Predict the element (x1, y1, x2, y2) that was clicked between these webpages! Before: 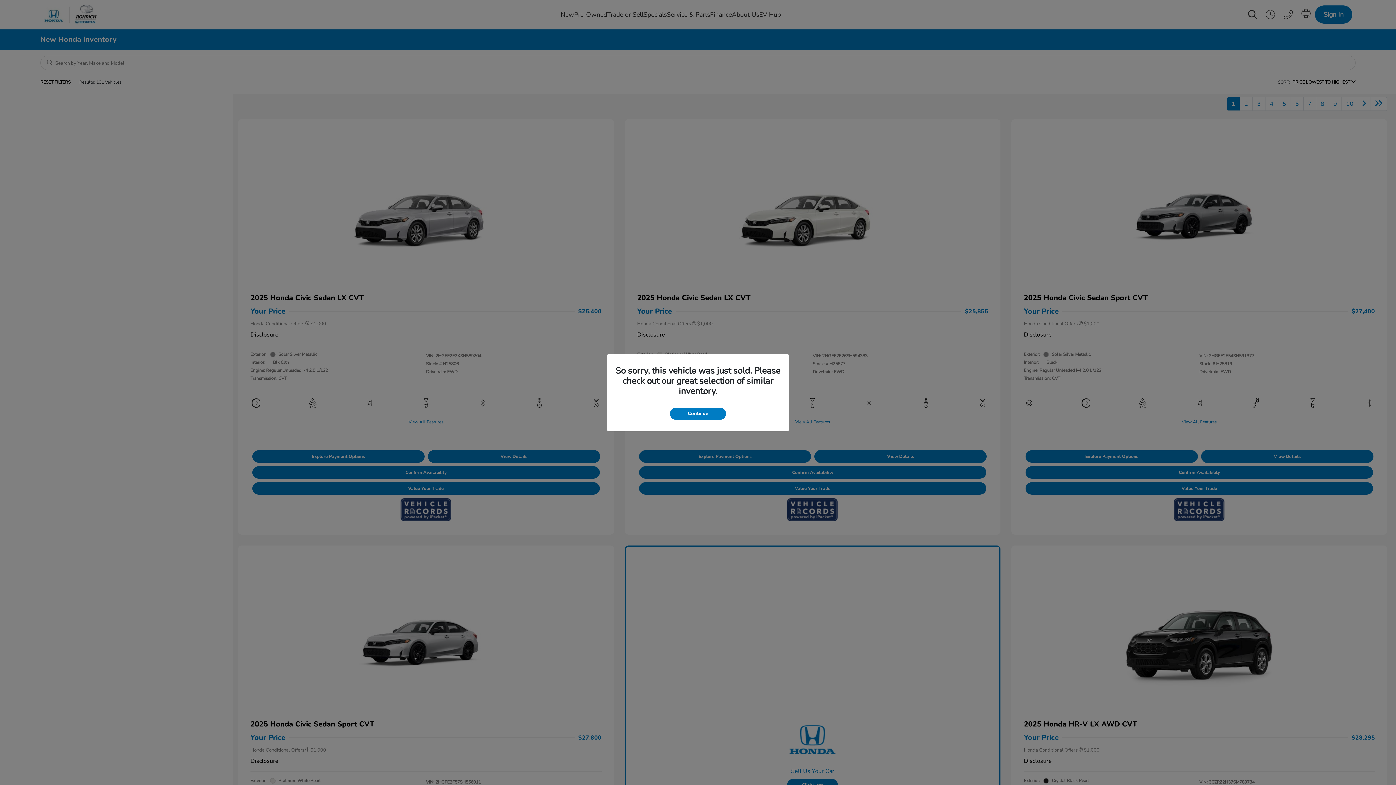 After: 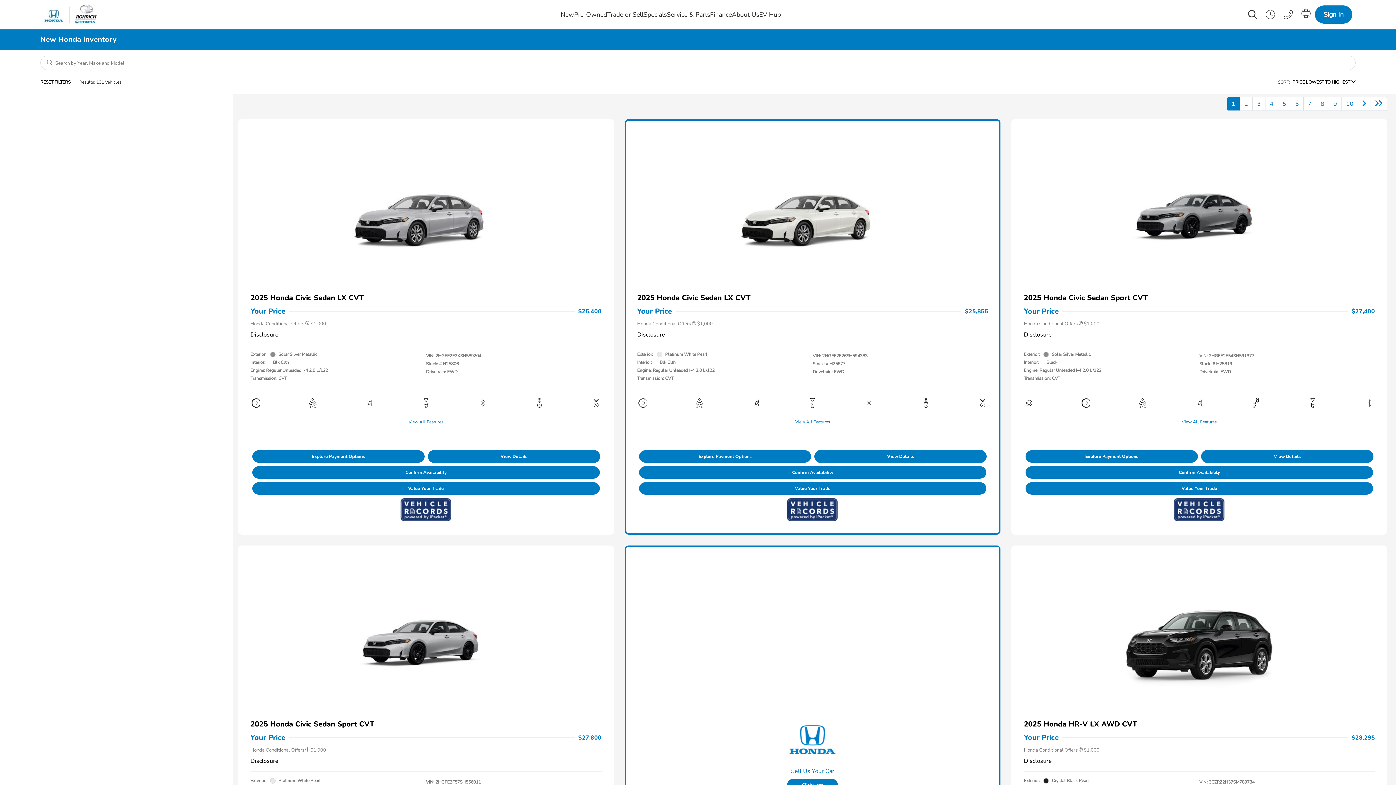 Action: bbox: (670, 407, 726, 419) label: Continue